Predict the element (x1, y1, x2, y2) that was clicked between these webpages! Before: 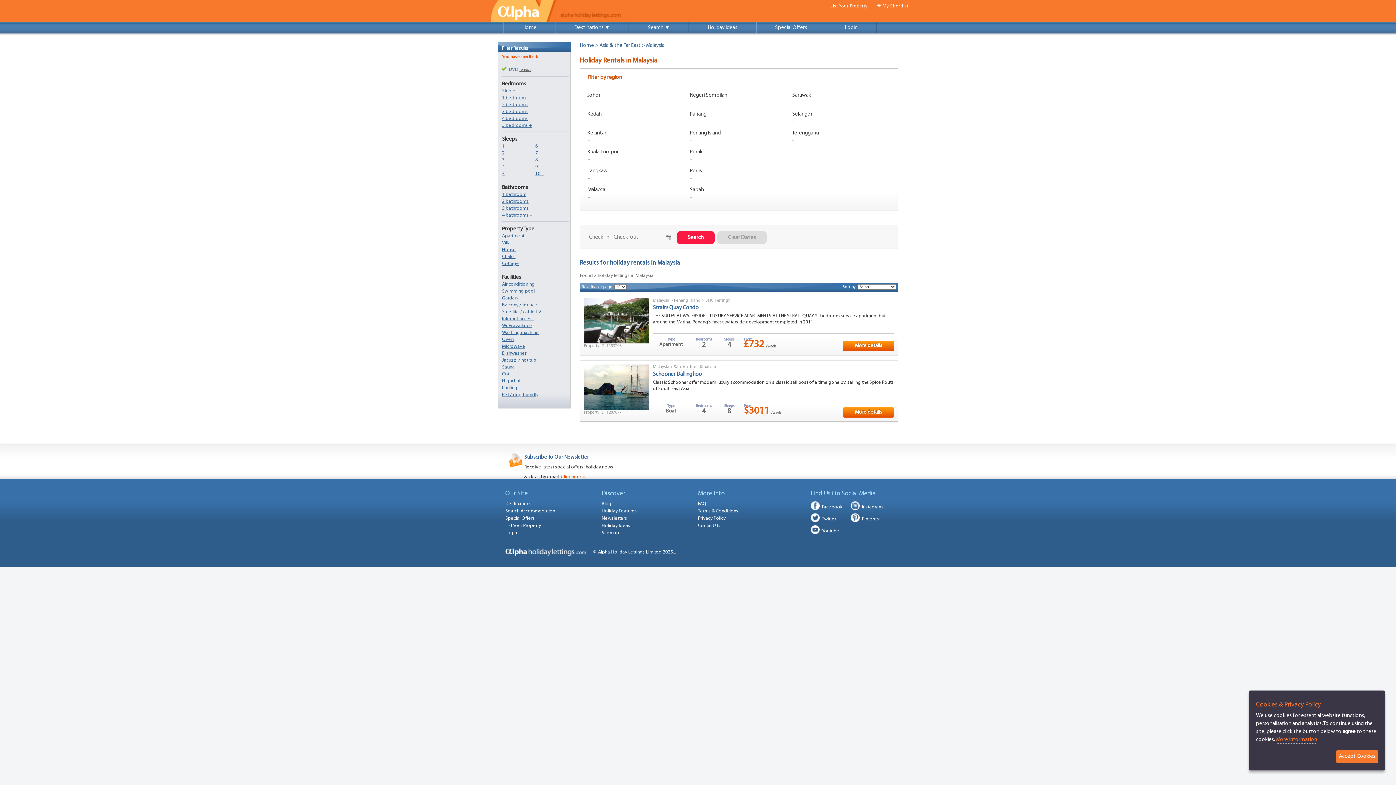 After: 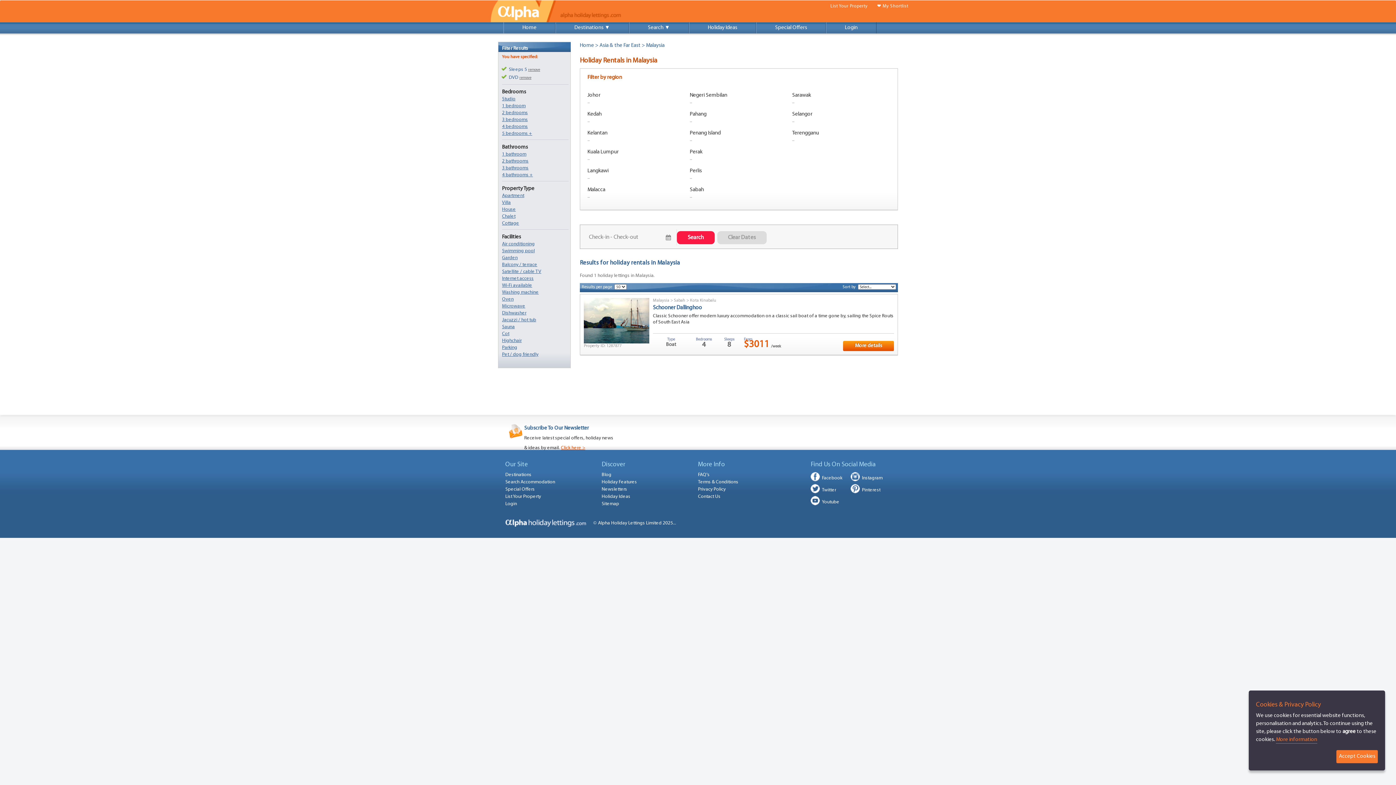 Action: bbox: (502, 171, 504, 176) label: 5